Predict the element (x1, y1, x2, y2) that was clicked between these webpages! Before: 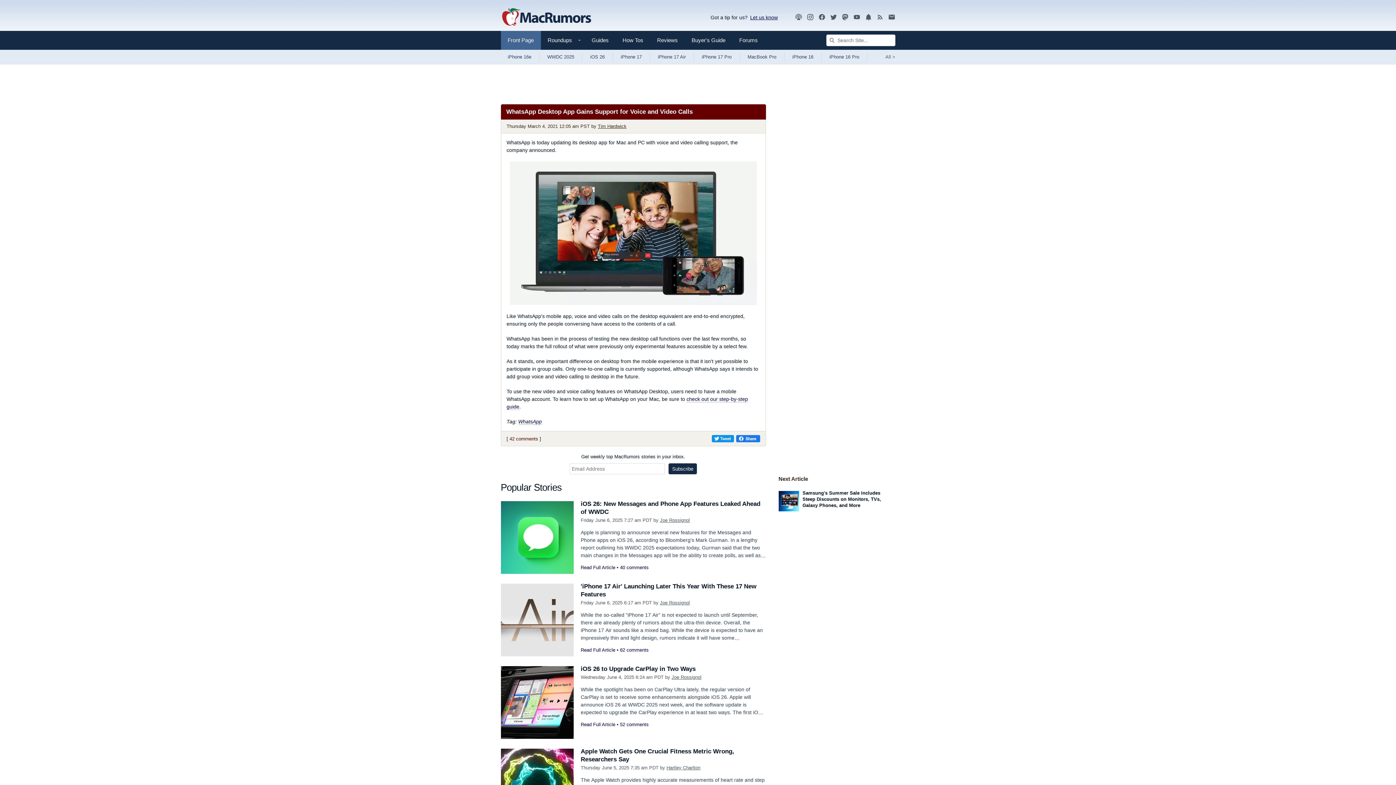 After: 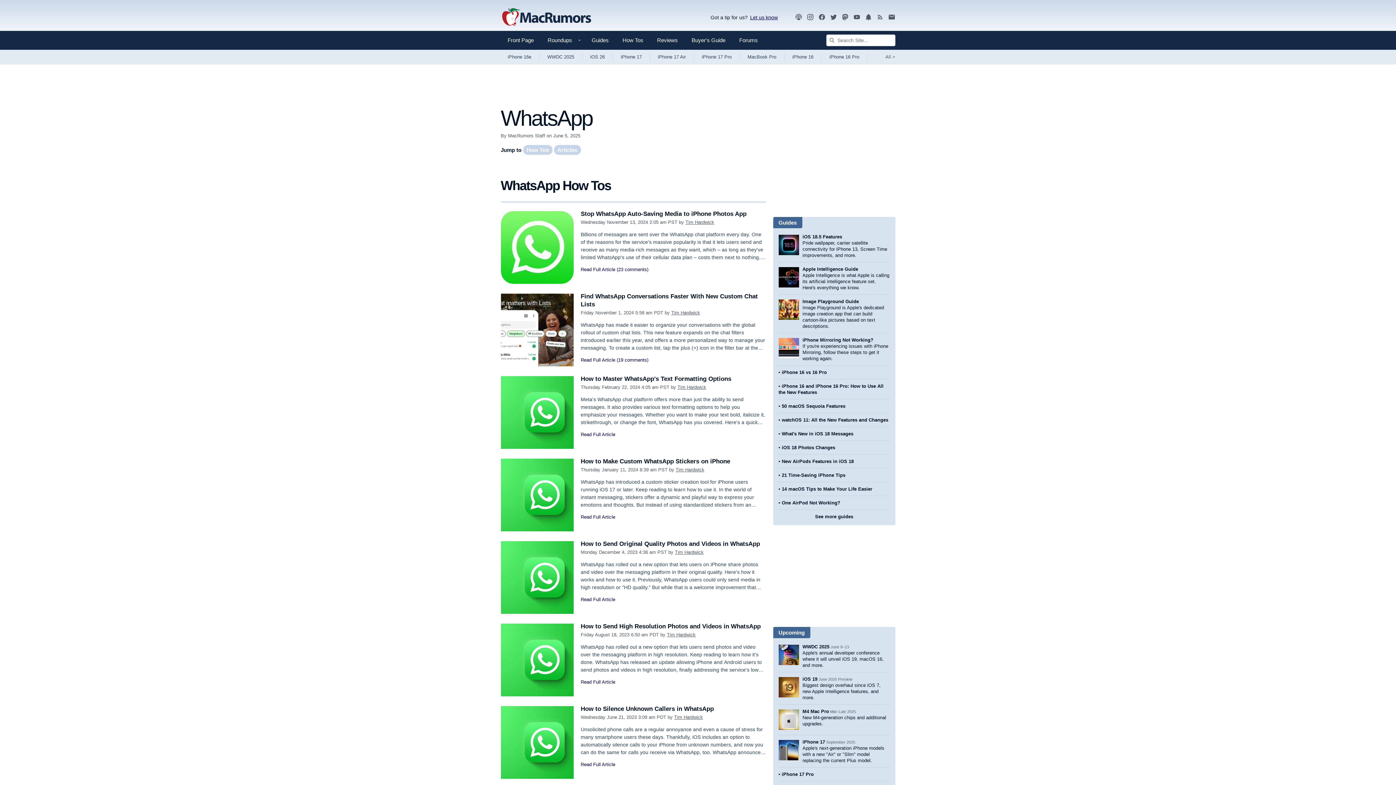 Action: label: WhatsApp bbox: (518, 418, 542, 425)